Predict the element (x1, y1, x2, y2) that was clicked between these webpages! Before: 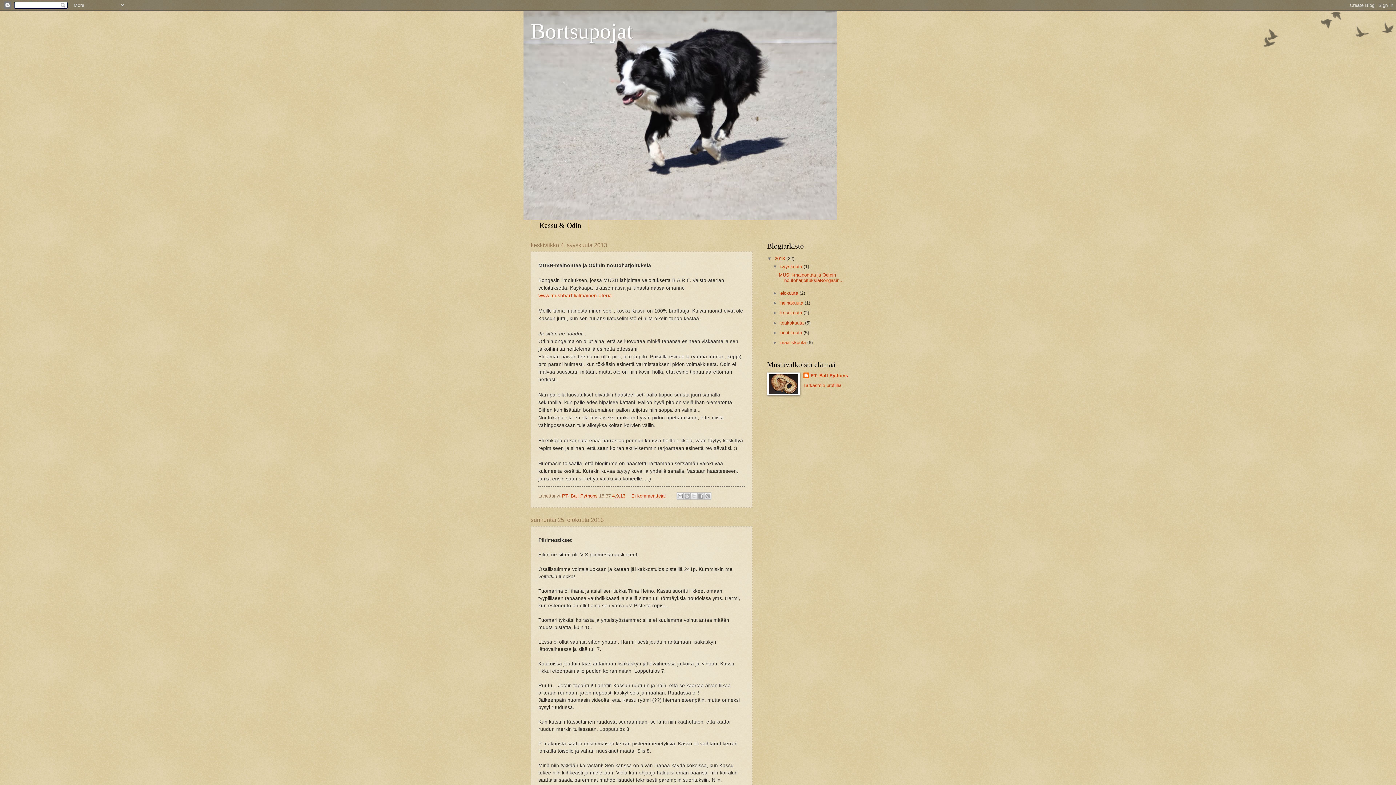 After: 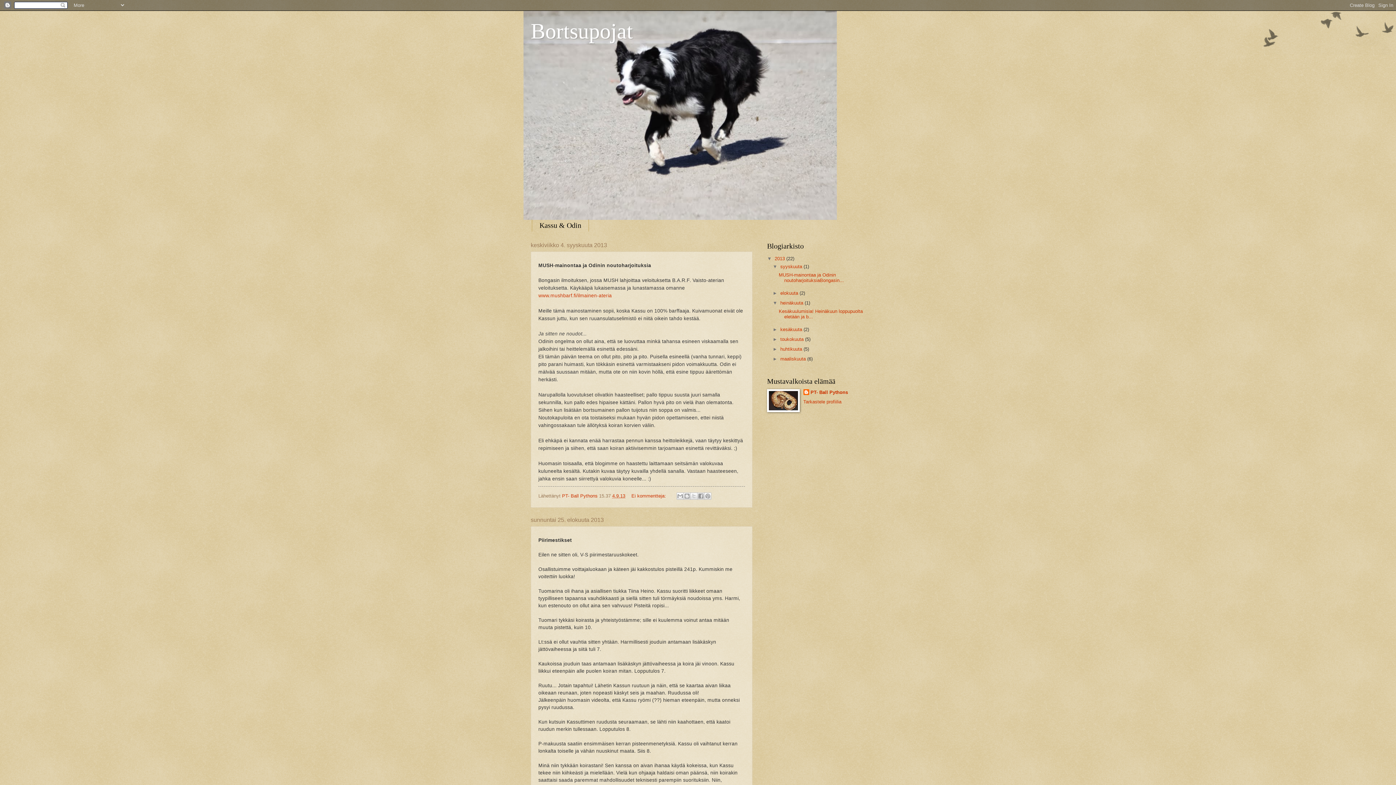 Action: bbox: (772, 300, 780, 305) label: ►  